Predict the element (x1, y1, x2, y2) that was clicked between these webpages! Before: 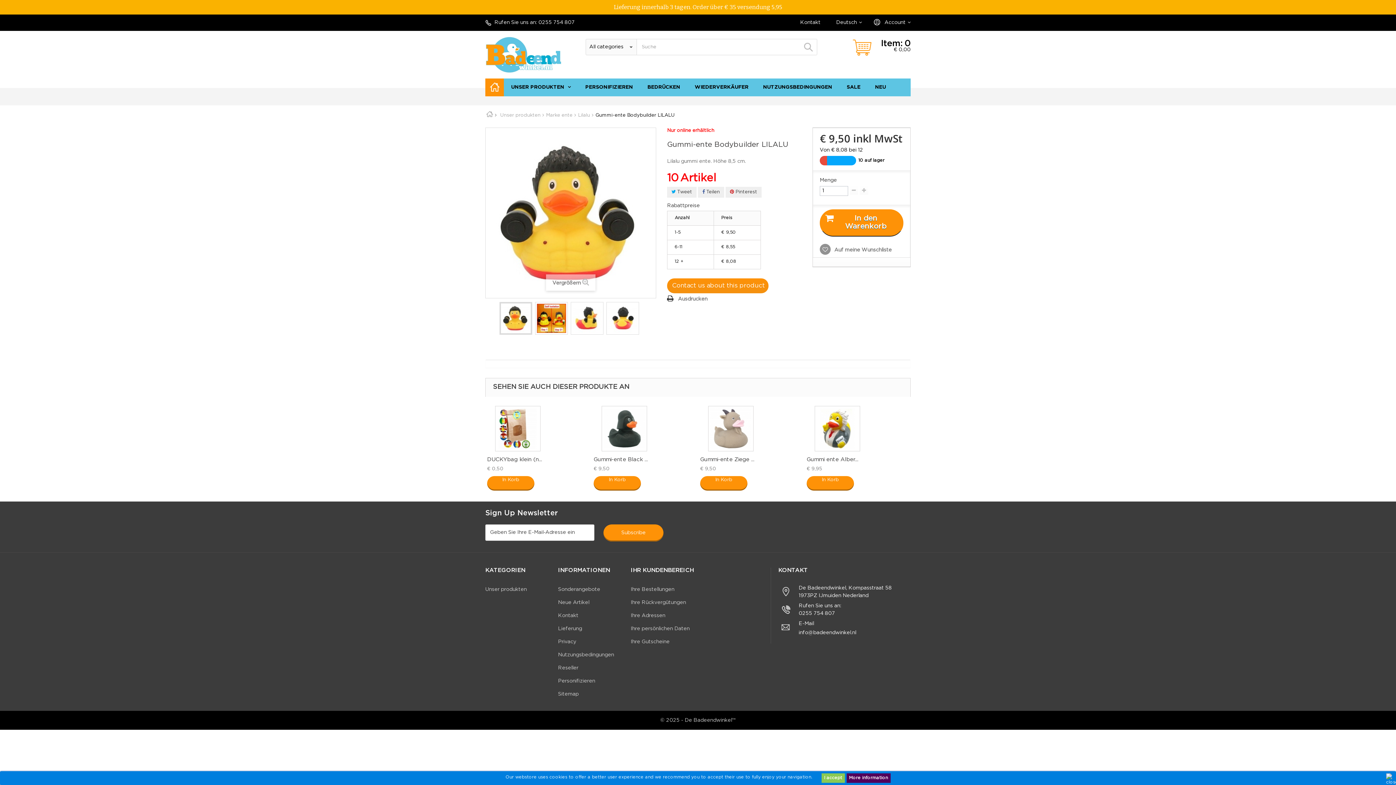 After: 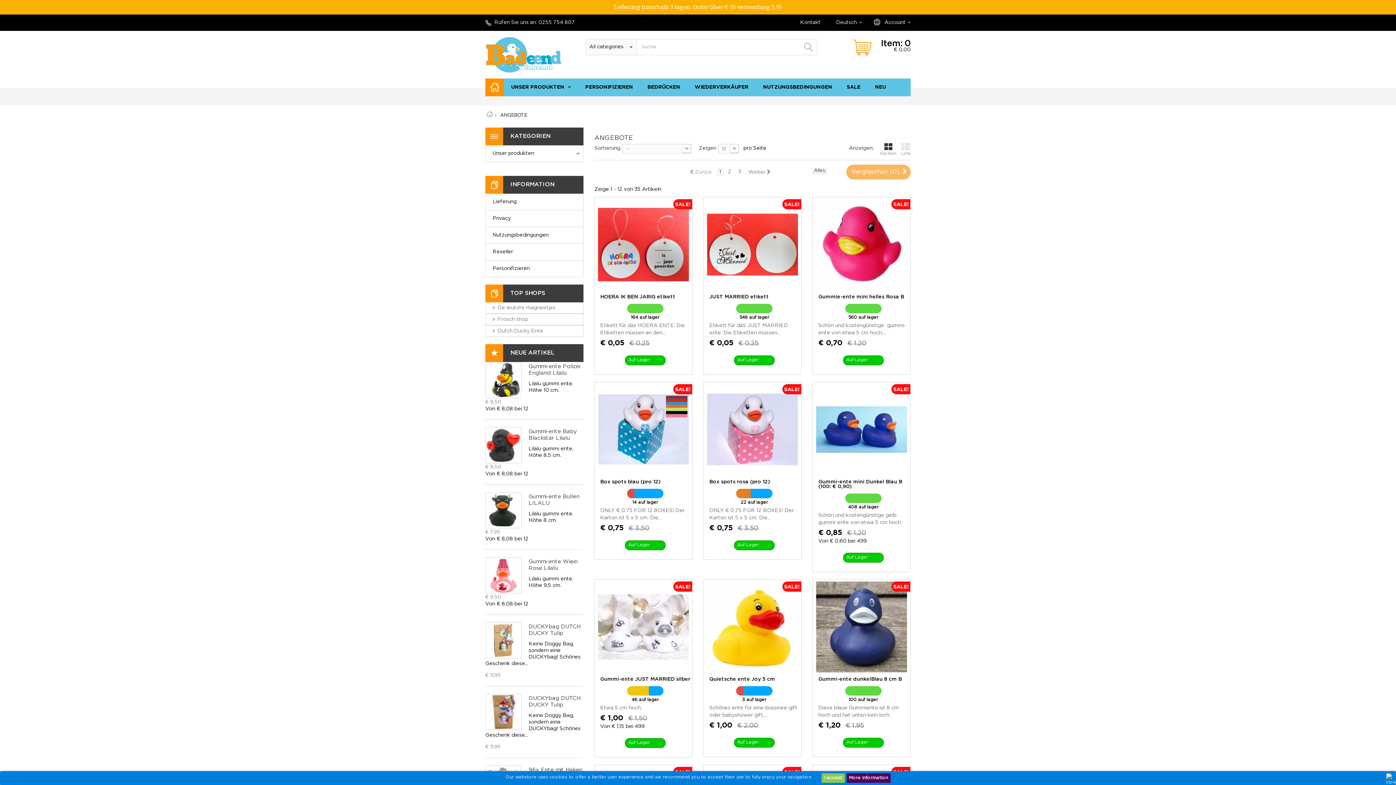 Action: label: Sonderangebote bbox: (558, 587, 600, 591)